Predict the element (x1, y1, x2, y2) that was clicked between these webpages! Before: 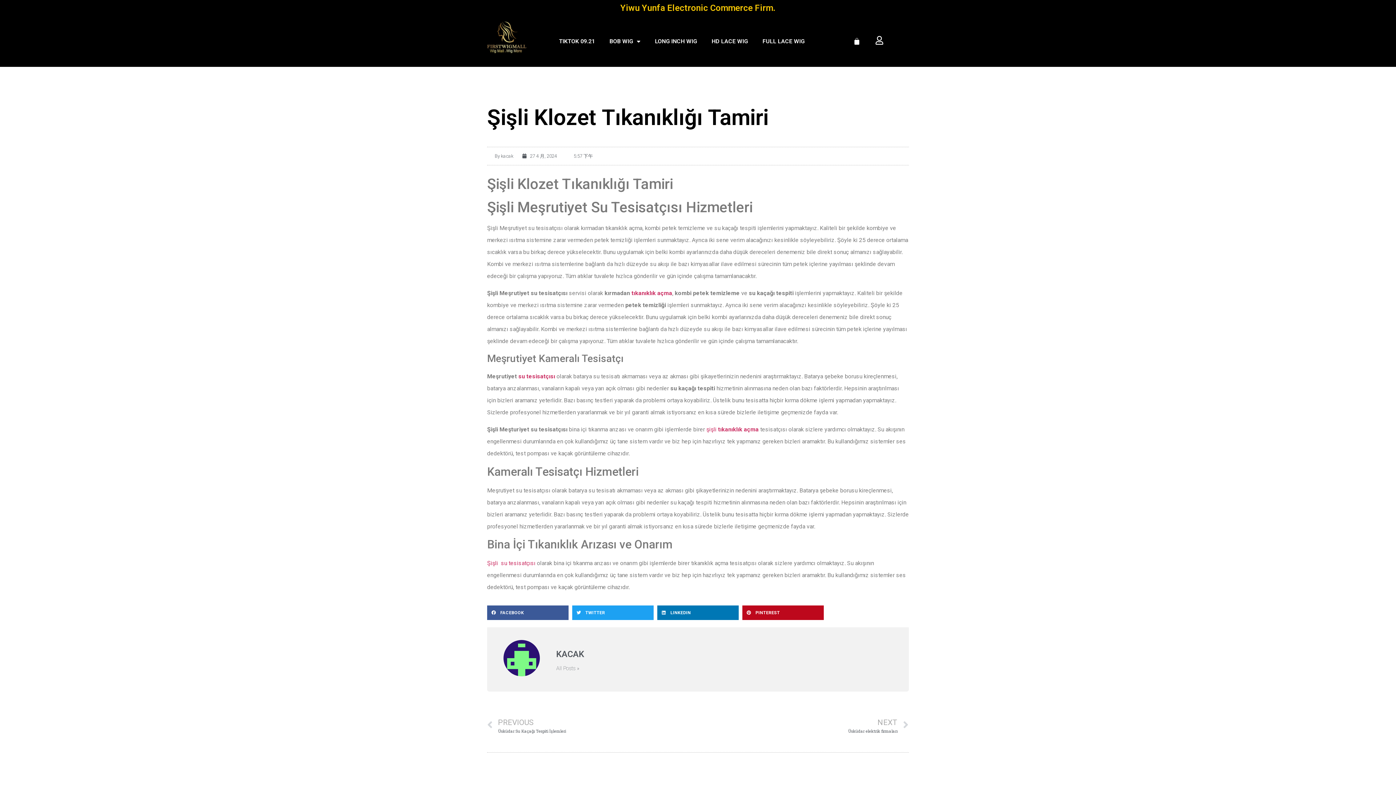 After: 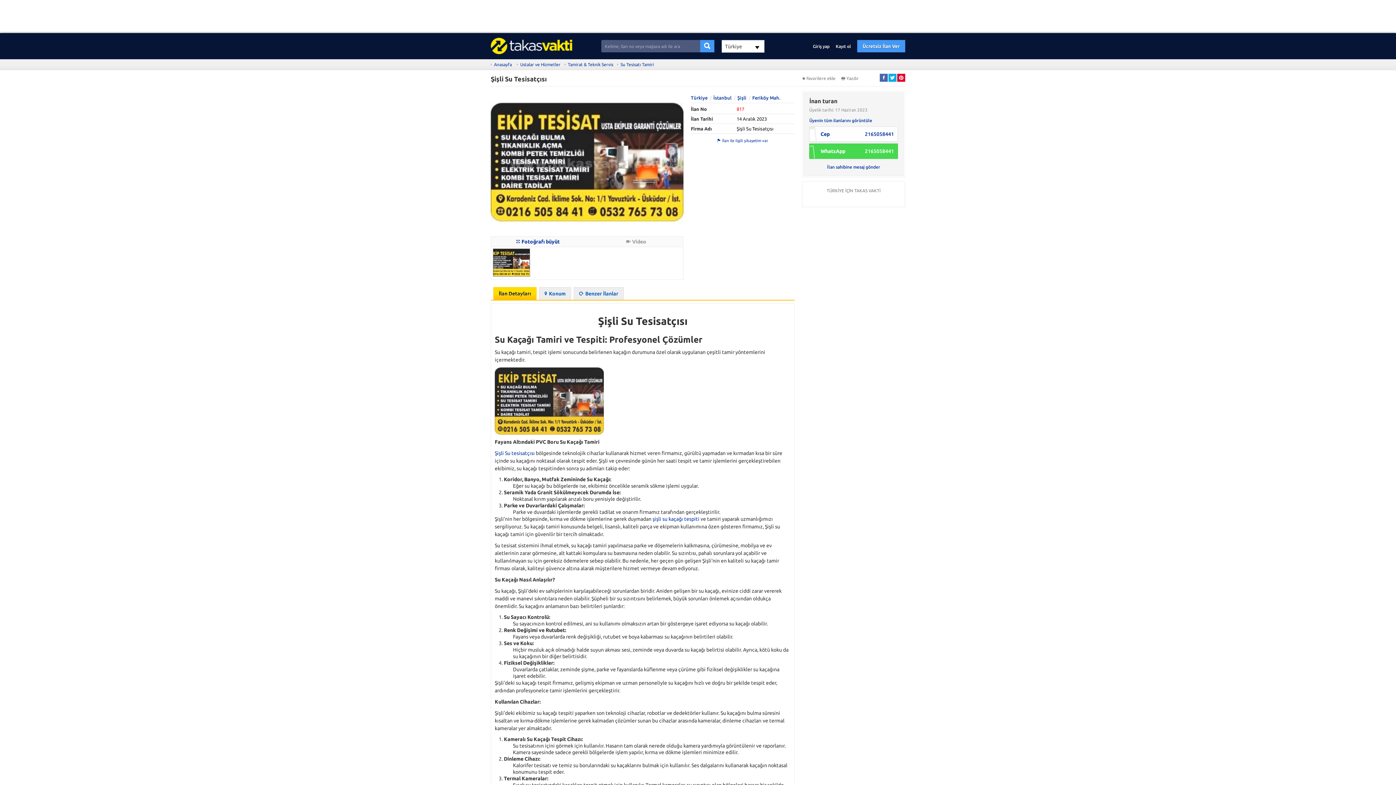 Action: label: tıkanıklık açma bbox: (631, 289, 672, 296)